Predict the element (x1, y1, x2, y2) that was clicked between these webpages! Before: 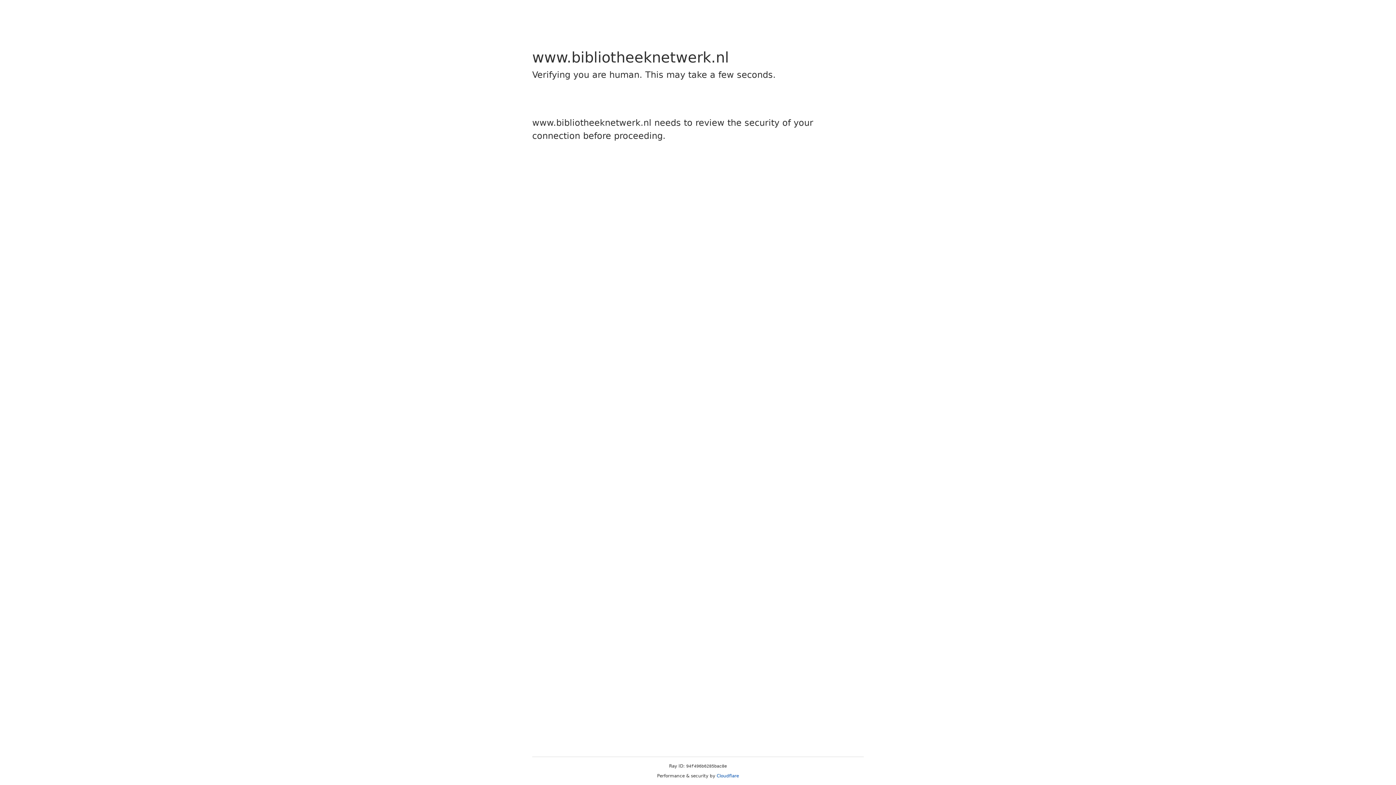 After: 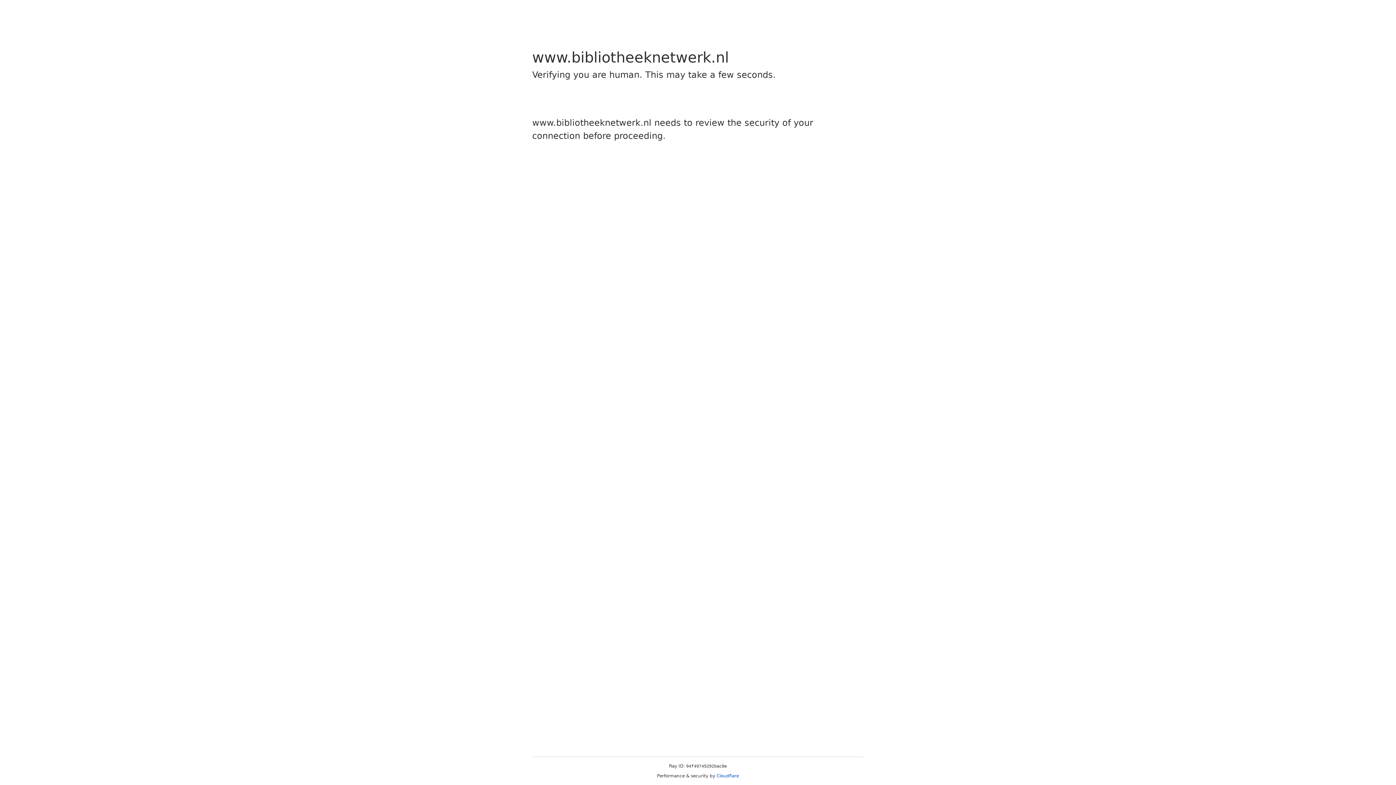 Action: label: Cloudflare bbox: (716, 773, 739, 778)